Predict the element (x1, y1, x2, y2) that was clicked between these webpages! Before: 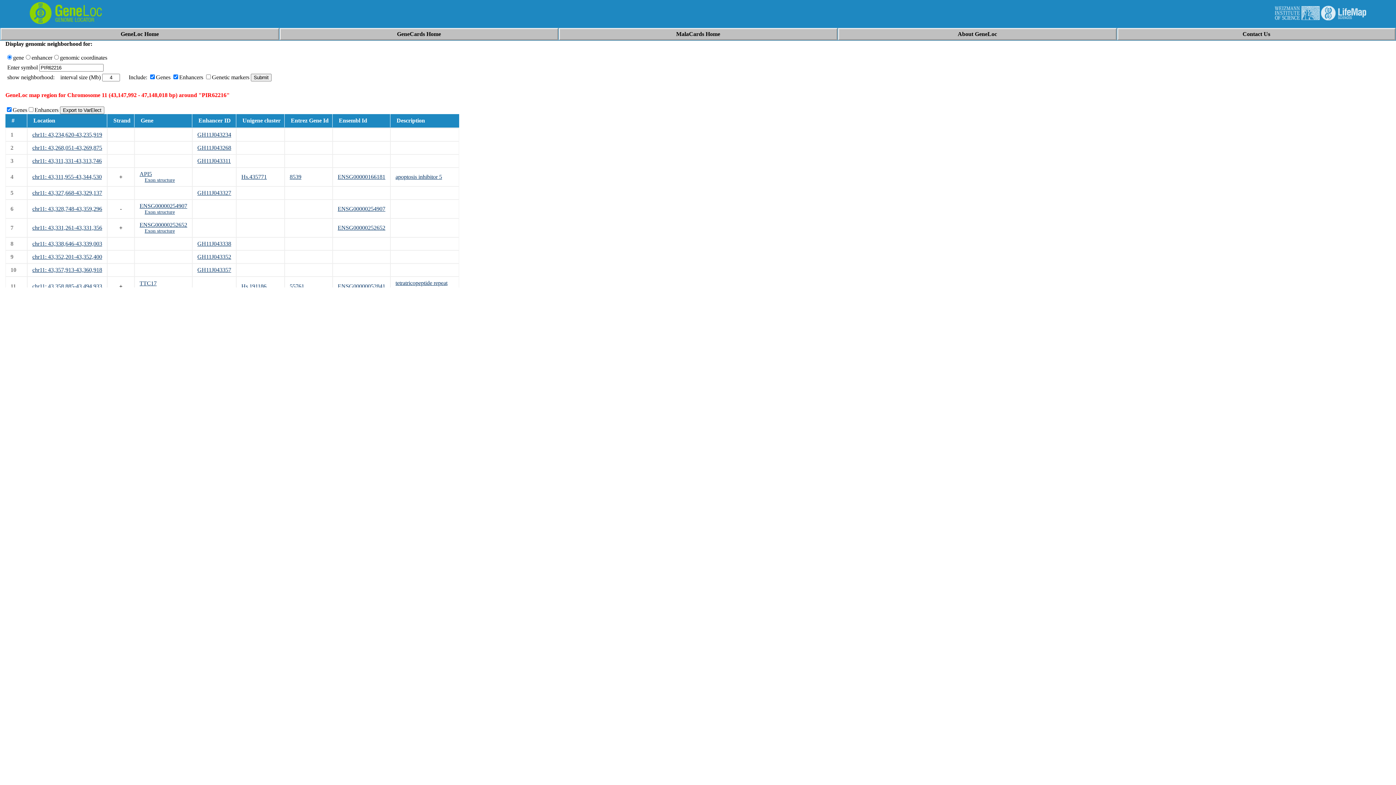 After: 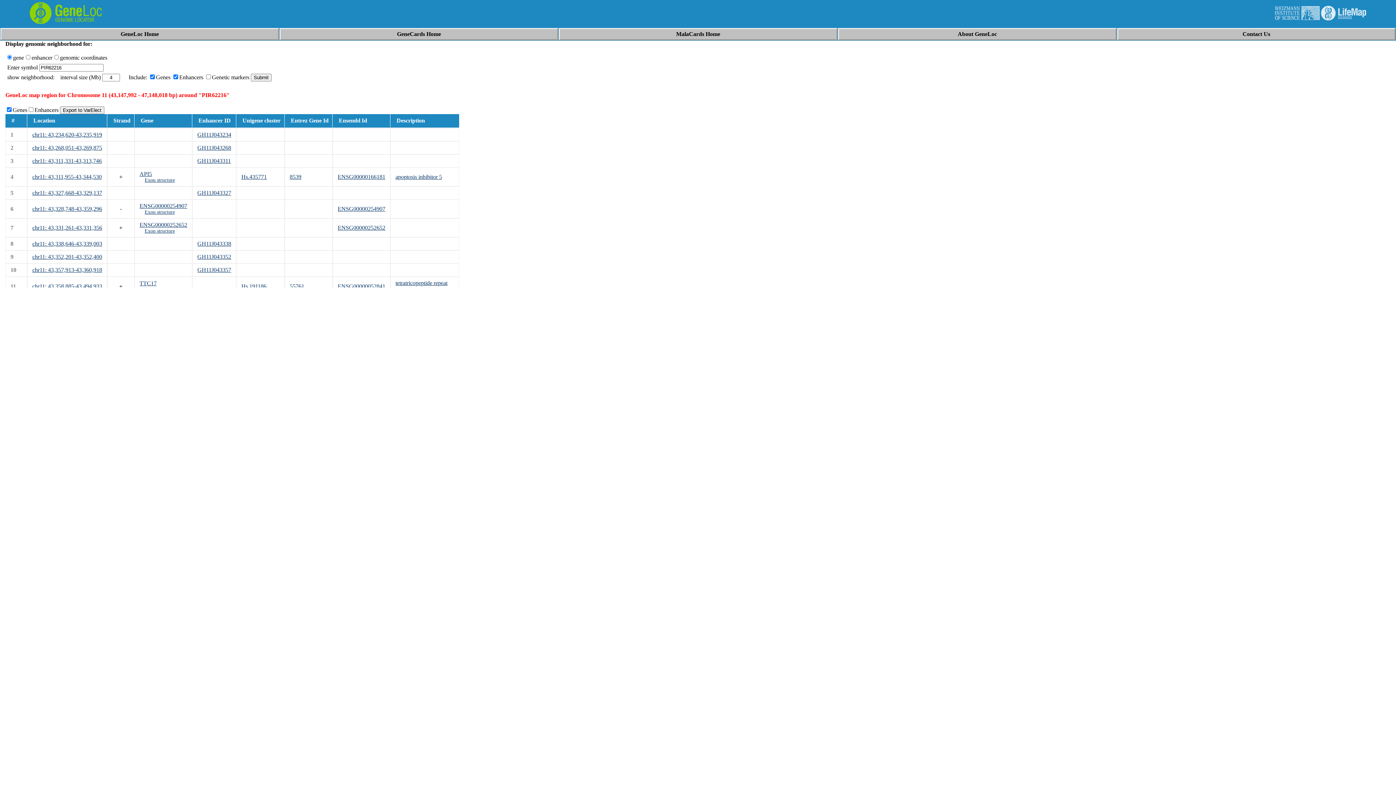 Action: label: ENSG00000166181 bbox: (337, 173, 385, 180)